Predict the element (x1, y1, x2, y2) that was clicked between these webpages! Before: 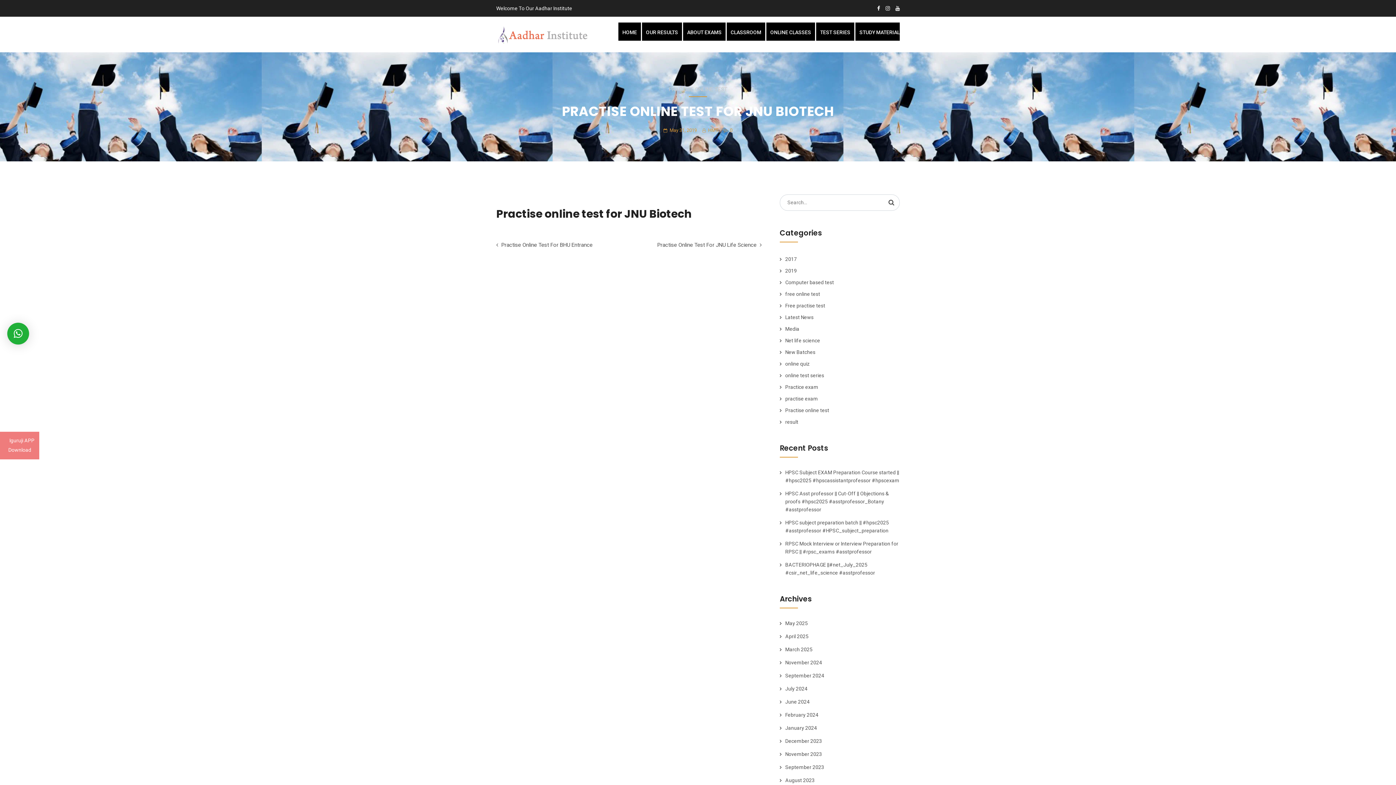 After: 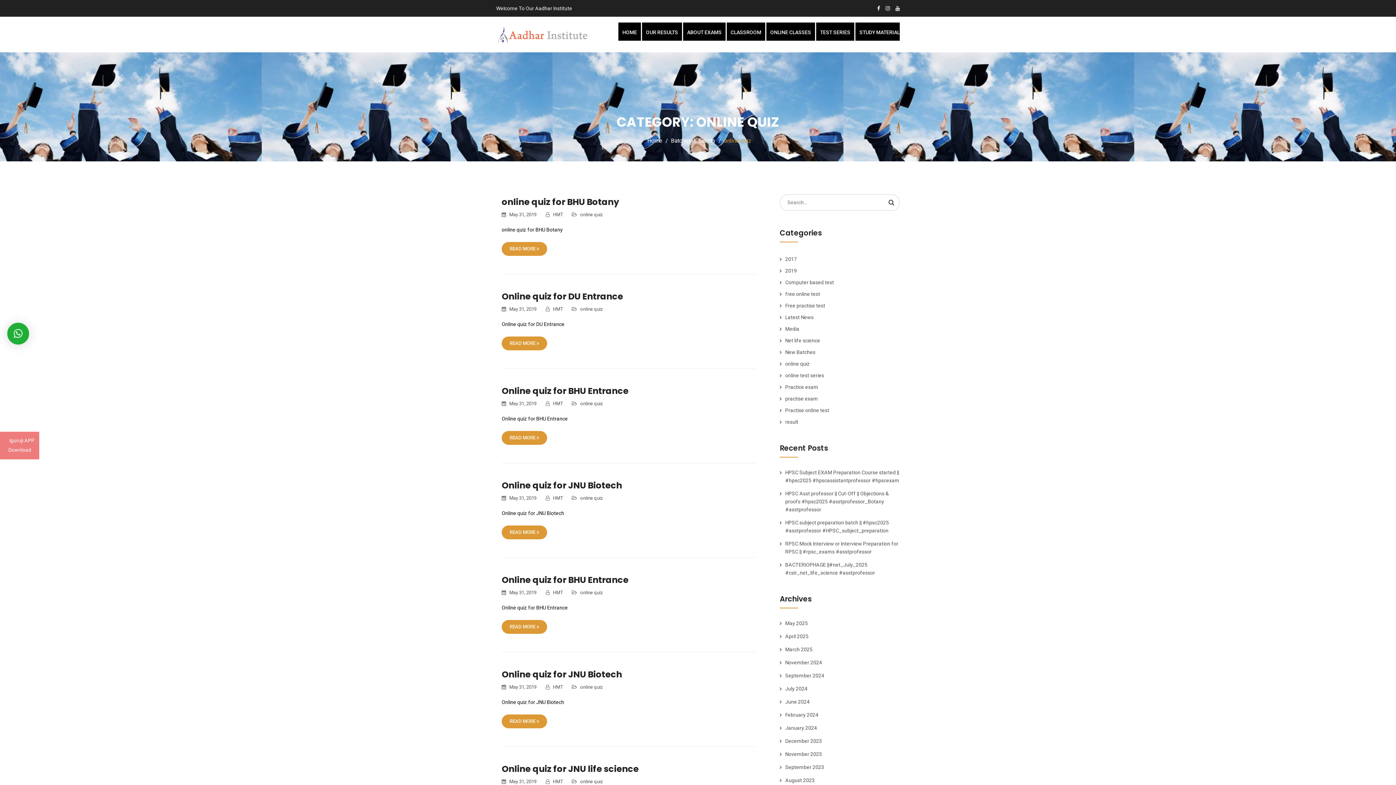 Action: bbox: (785, 361, 810, 366) label: online quiz